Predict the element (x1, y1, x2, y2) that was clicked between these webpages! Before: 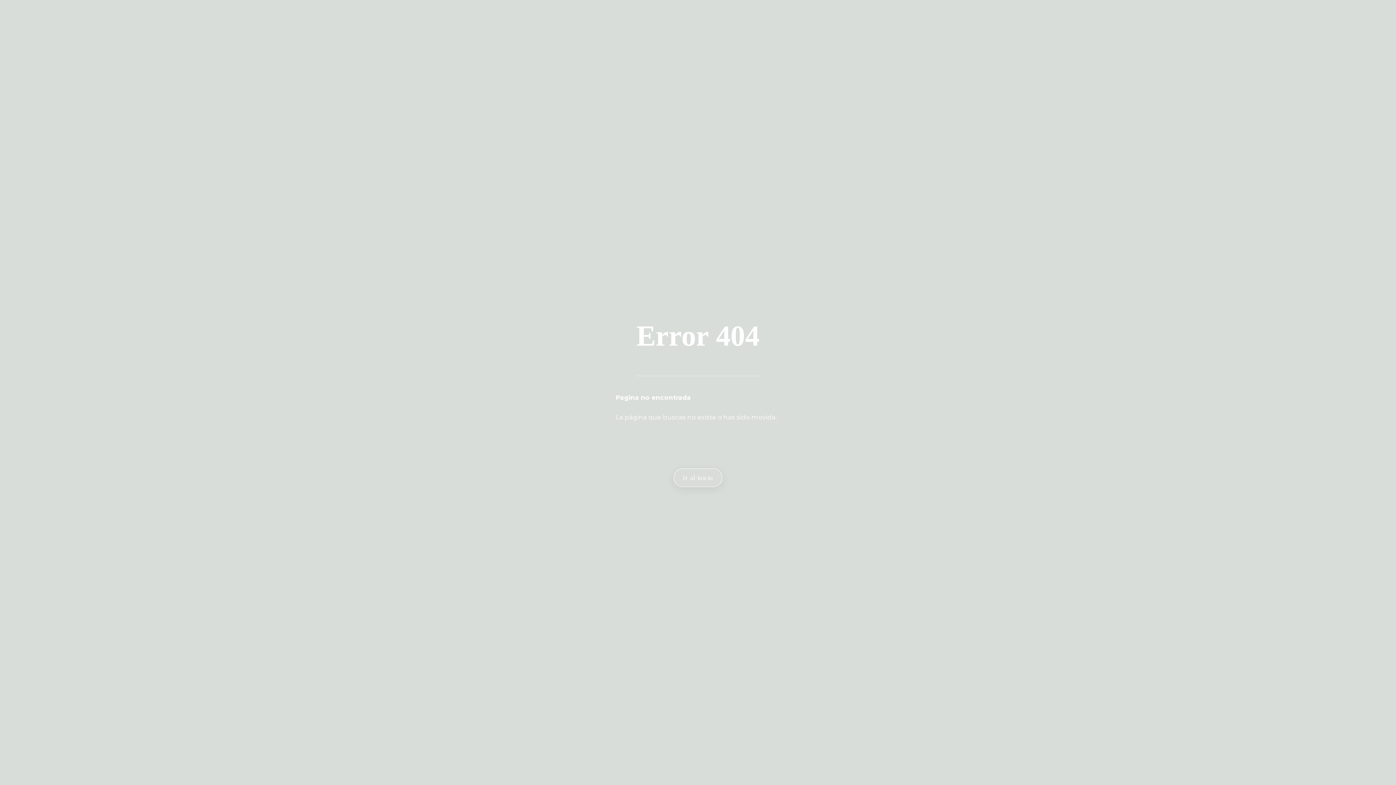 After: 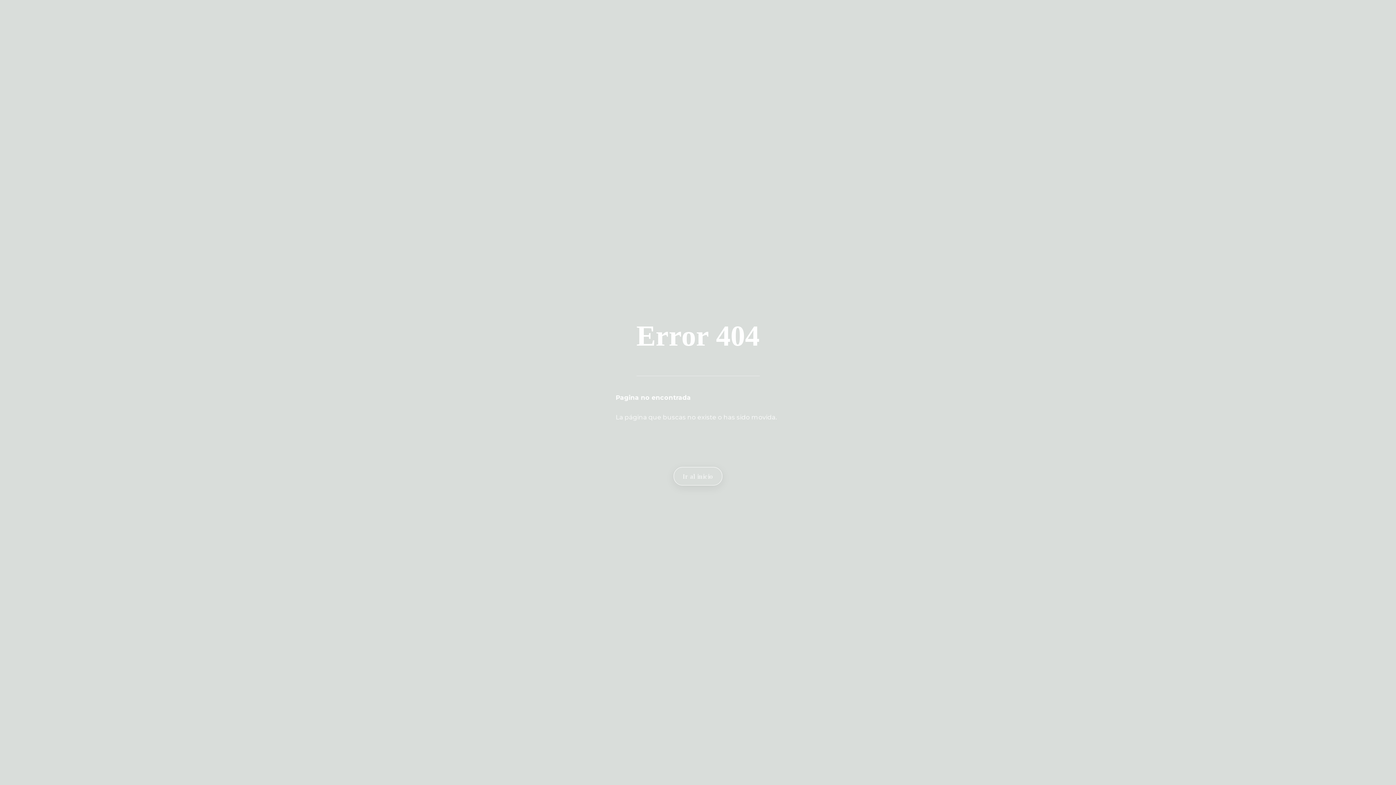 Action: label: Ir al inicio bbox: (673, 468, 722, 487)